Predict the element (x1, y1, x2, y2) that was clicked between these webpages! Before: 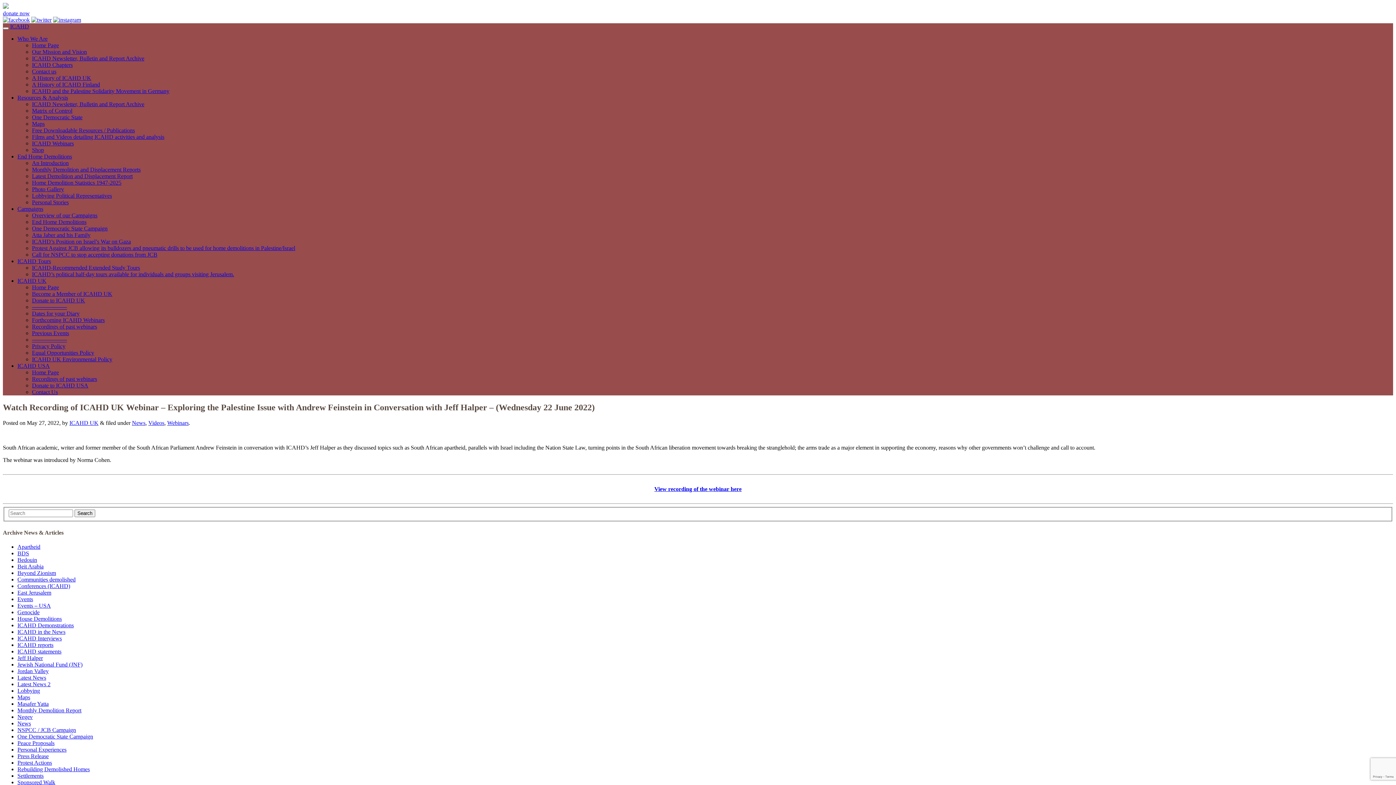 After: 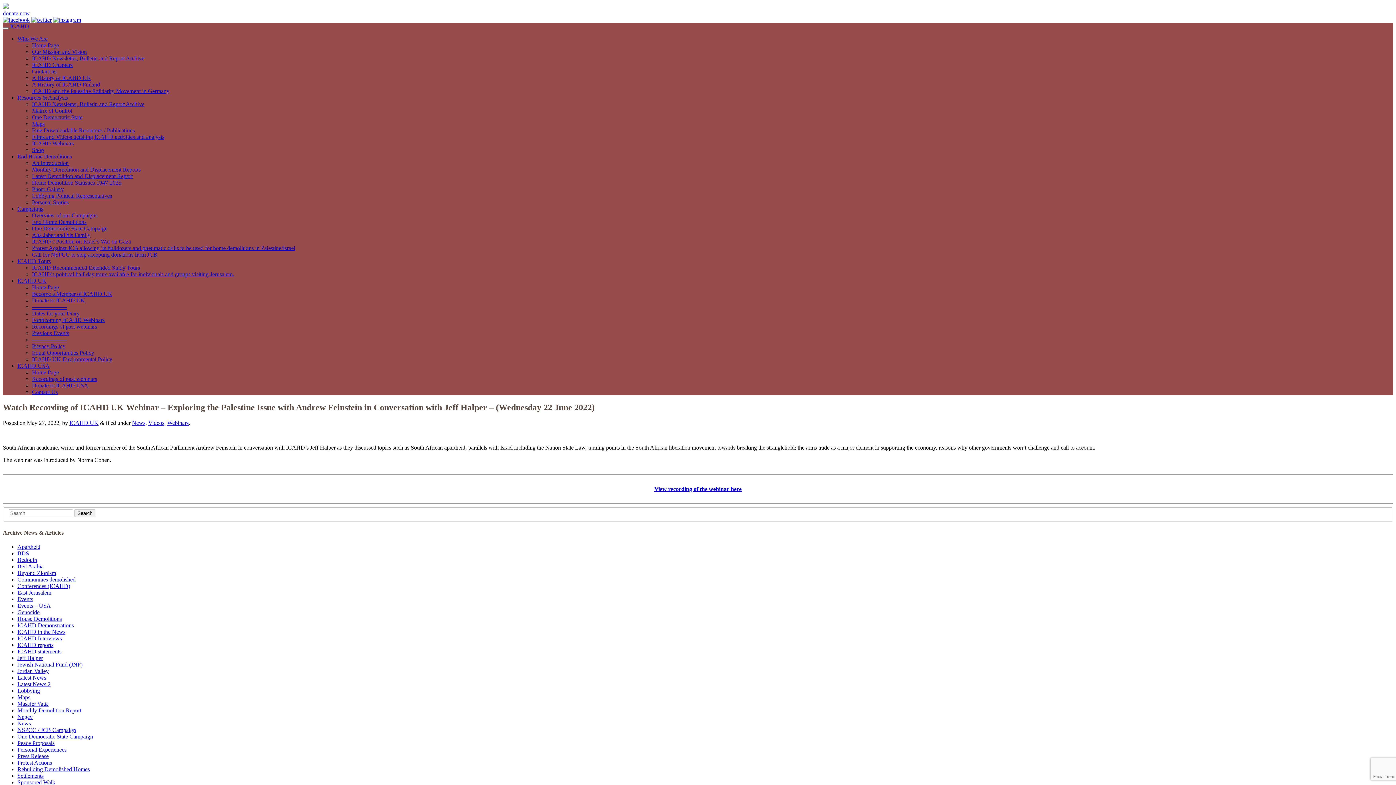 Action: bbox: (53, 16, 81, 22)